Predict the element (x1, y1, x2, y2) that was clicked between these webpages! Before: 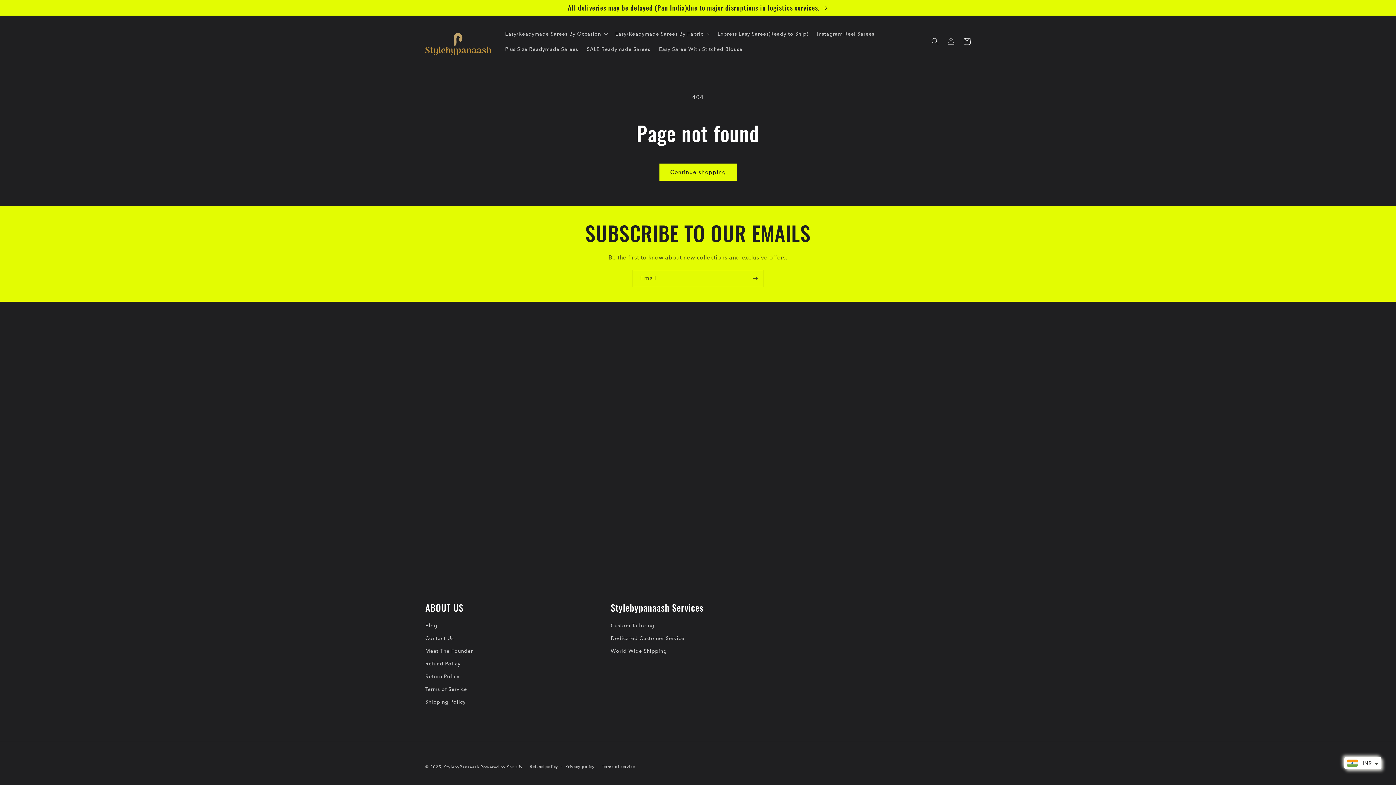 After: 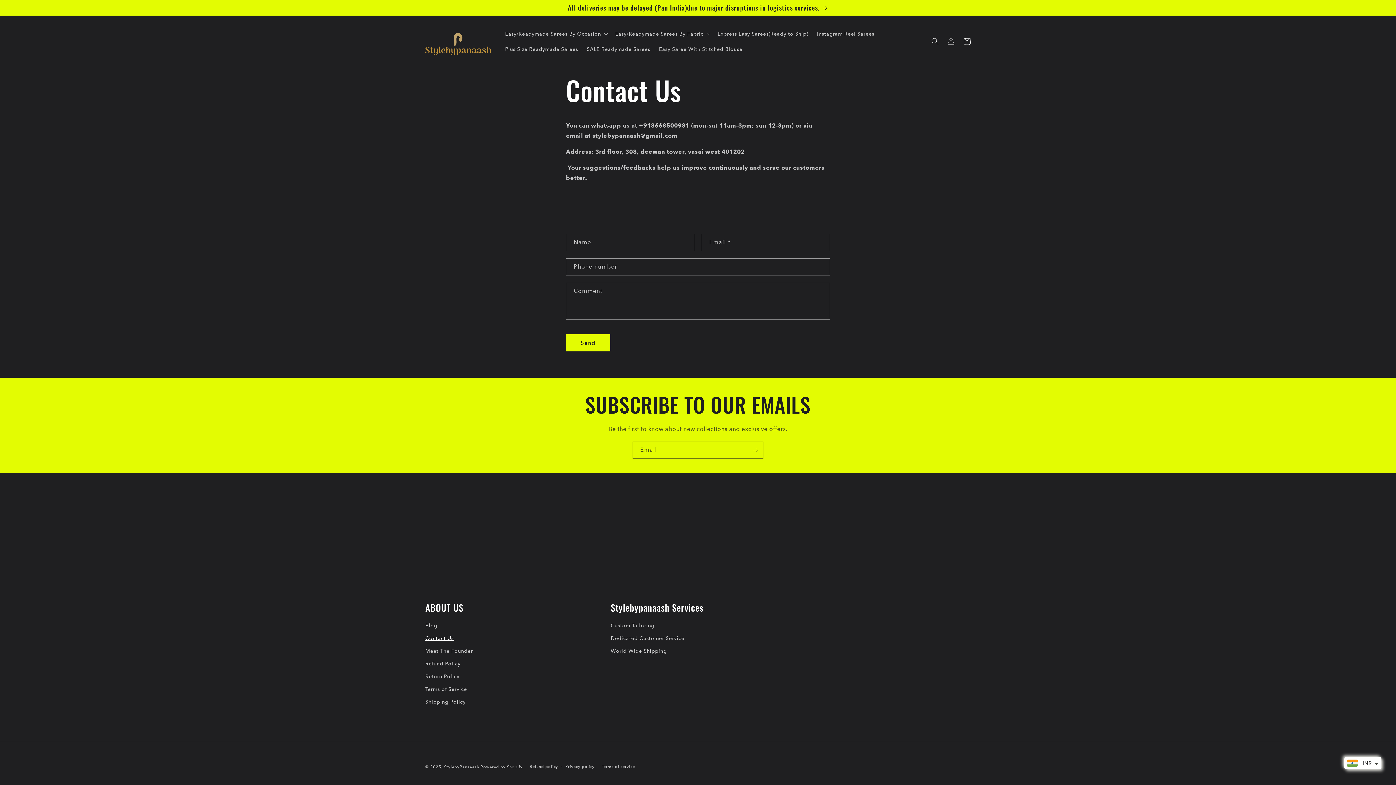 Action: bbox: (610, 632, 684, 645) label: Dedicated Customer Service